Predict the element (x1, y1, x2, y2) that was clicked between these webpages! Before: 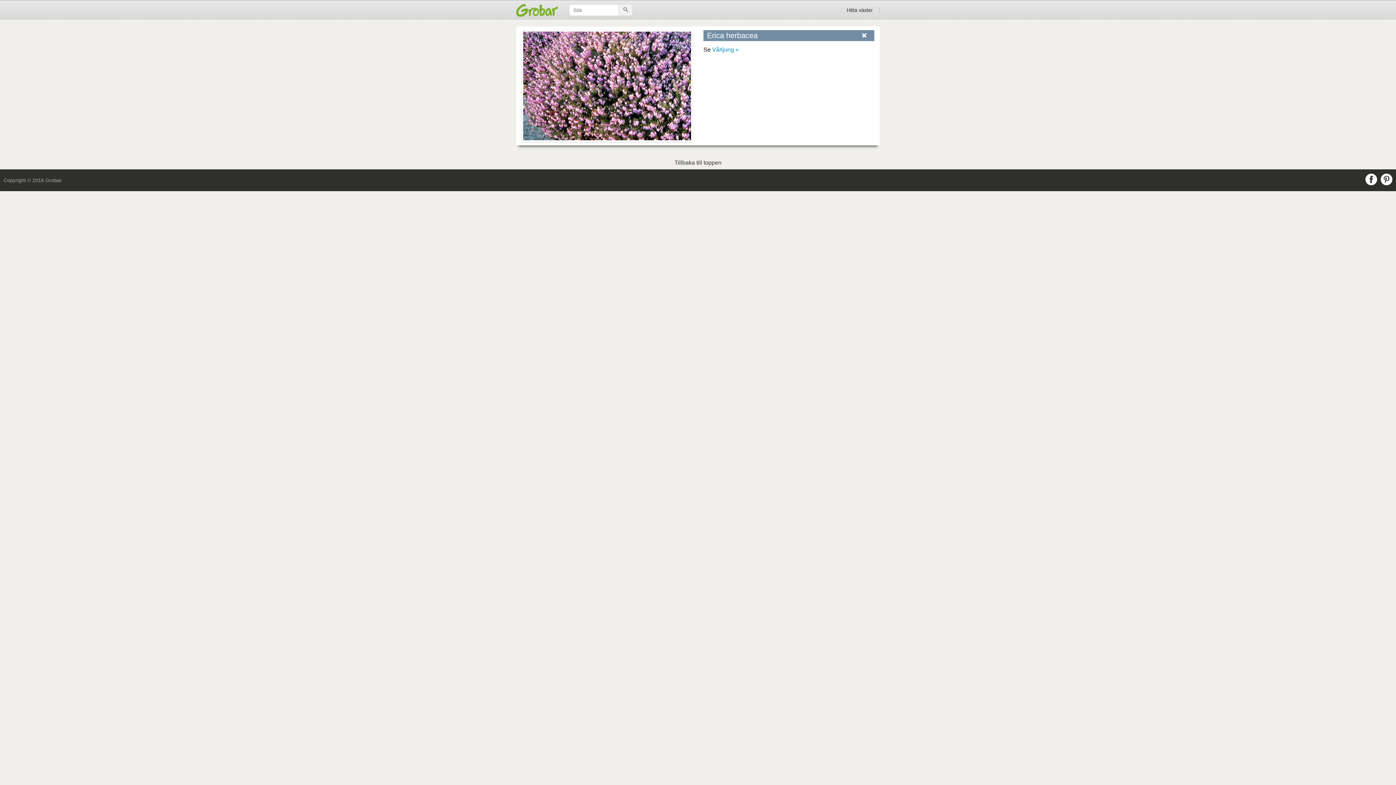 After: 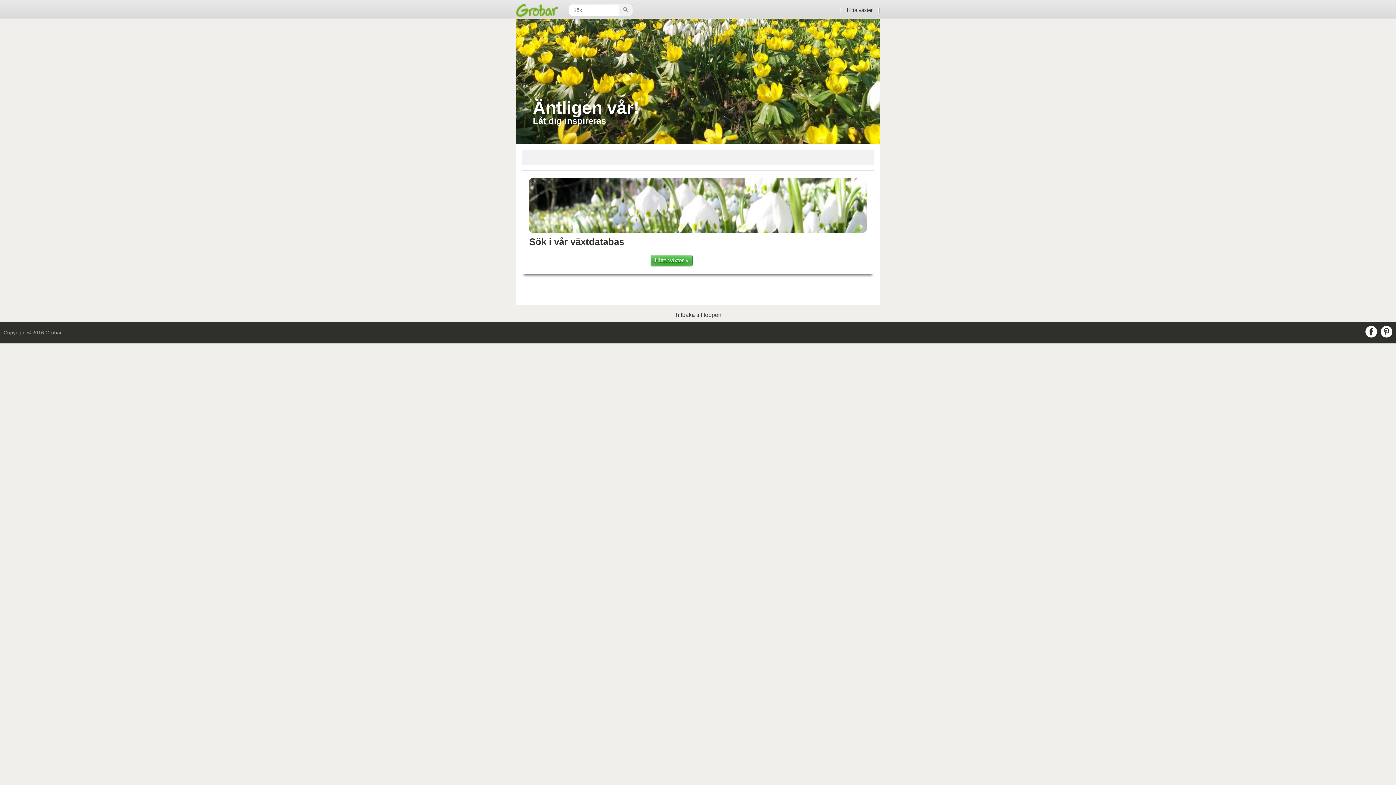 Action: bbox: (516, 4, 565, 11)